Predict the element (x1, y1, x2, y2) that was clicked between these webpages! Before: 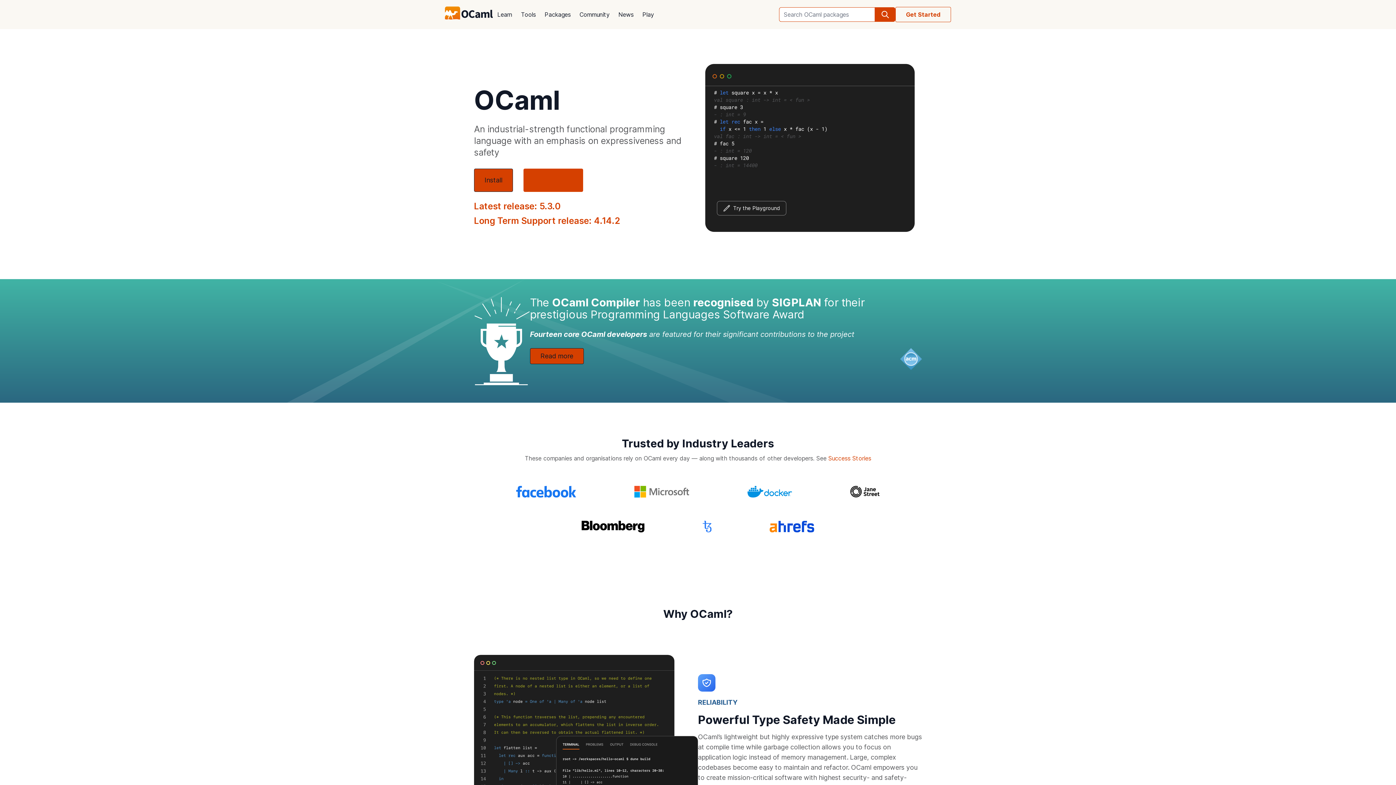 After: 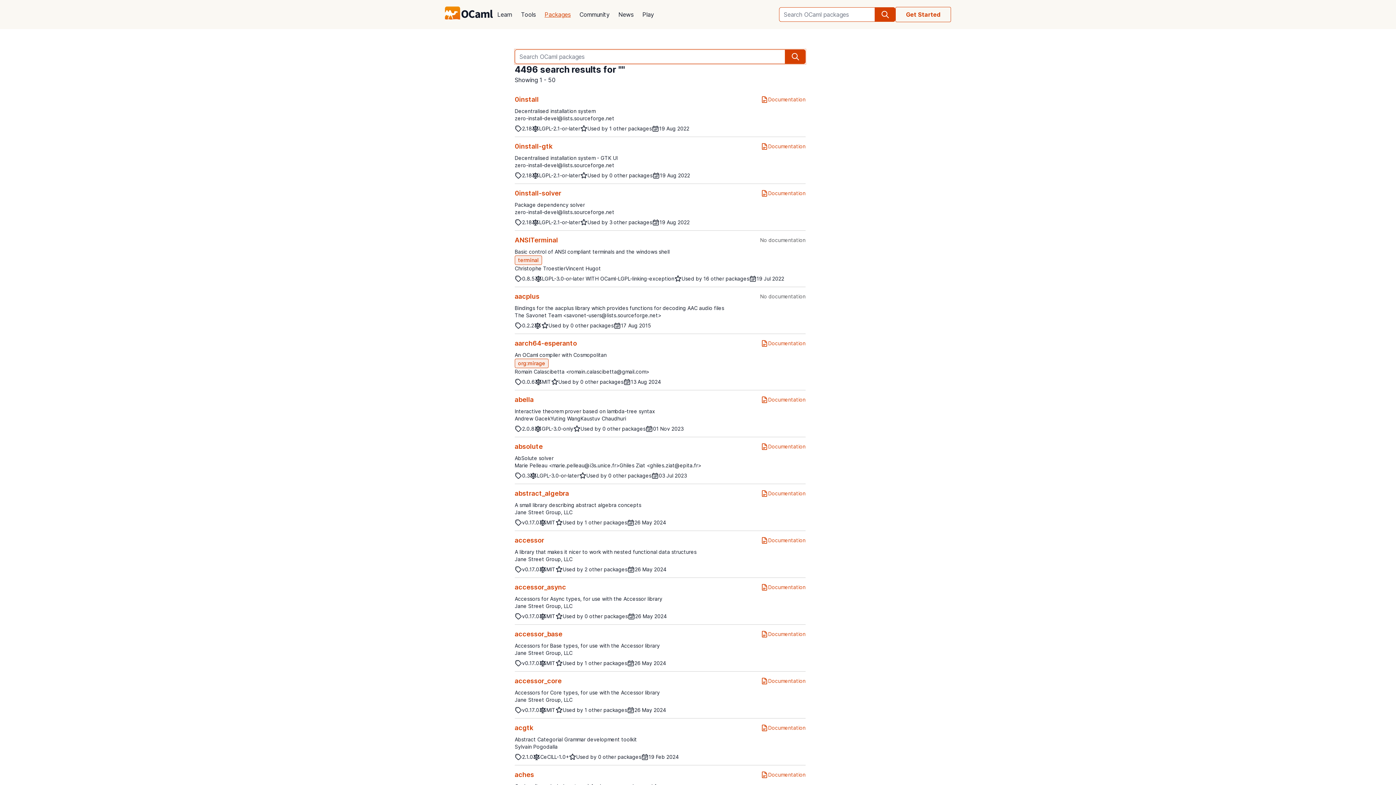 Action: label: search bbox: (875, 7, 895, 21)